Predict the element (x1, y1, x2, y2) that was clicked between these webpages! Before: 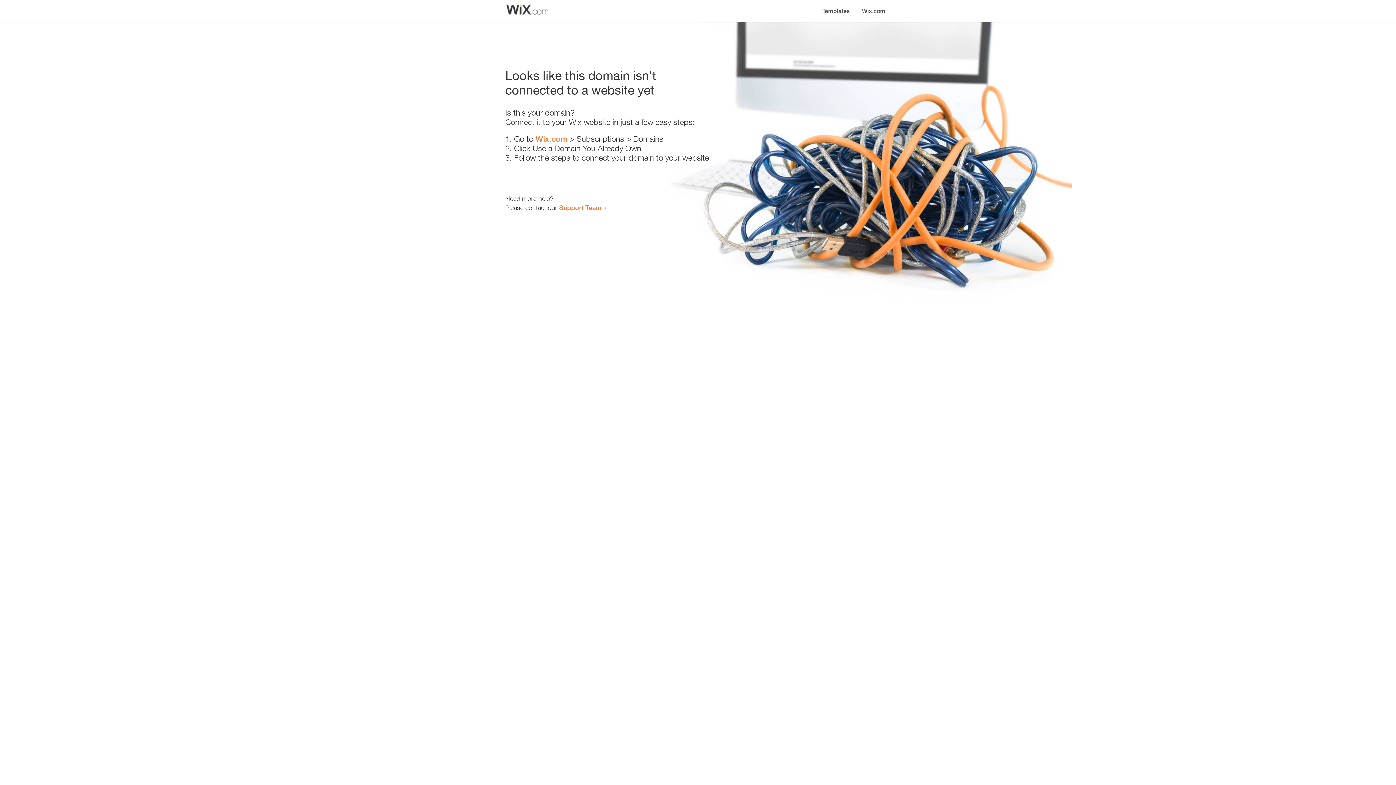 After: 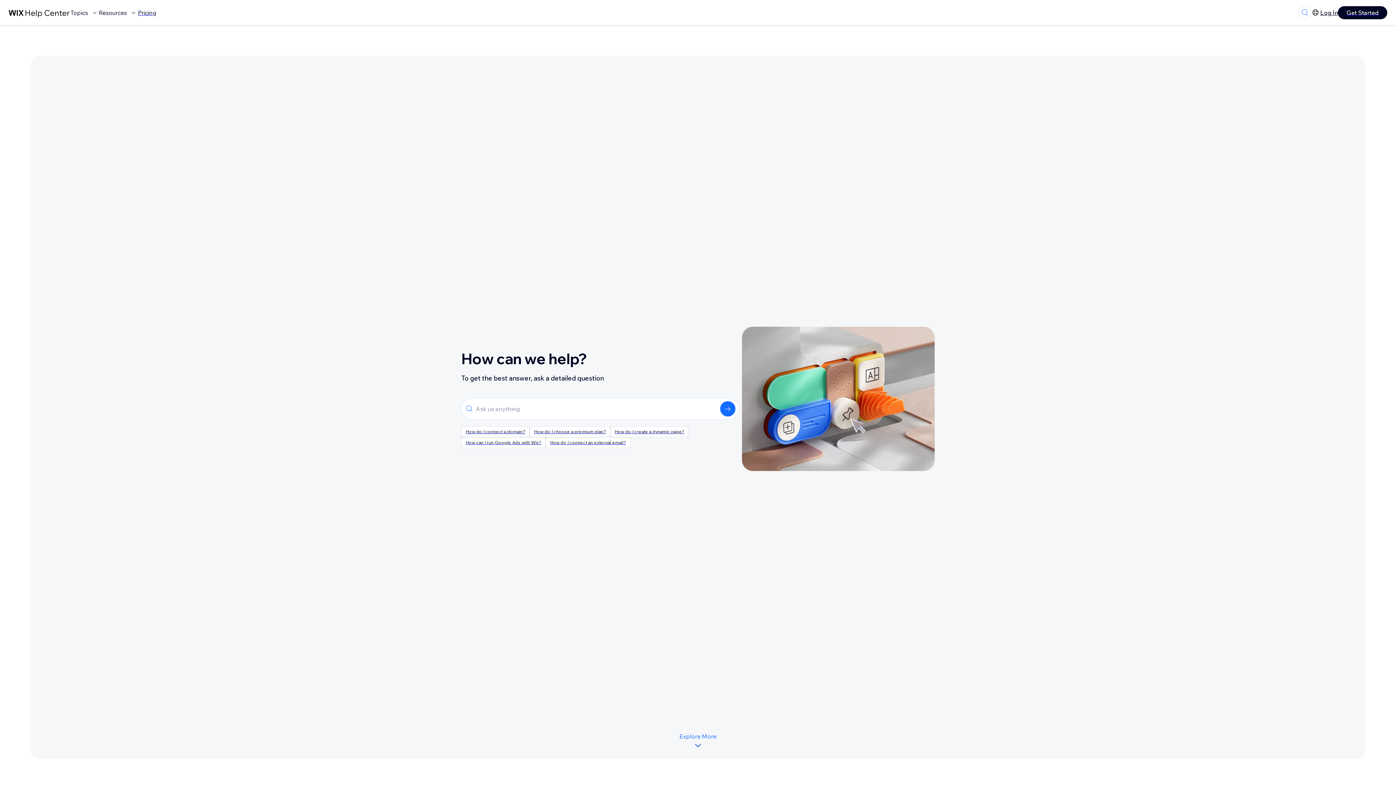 Action: label: Support Team bbox: (559, 203, 601, 211)